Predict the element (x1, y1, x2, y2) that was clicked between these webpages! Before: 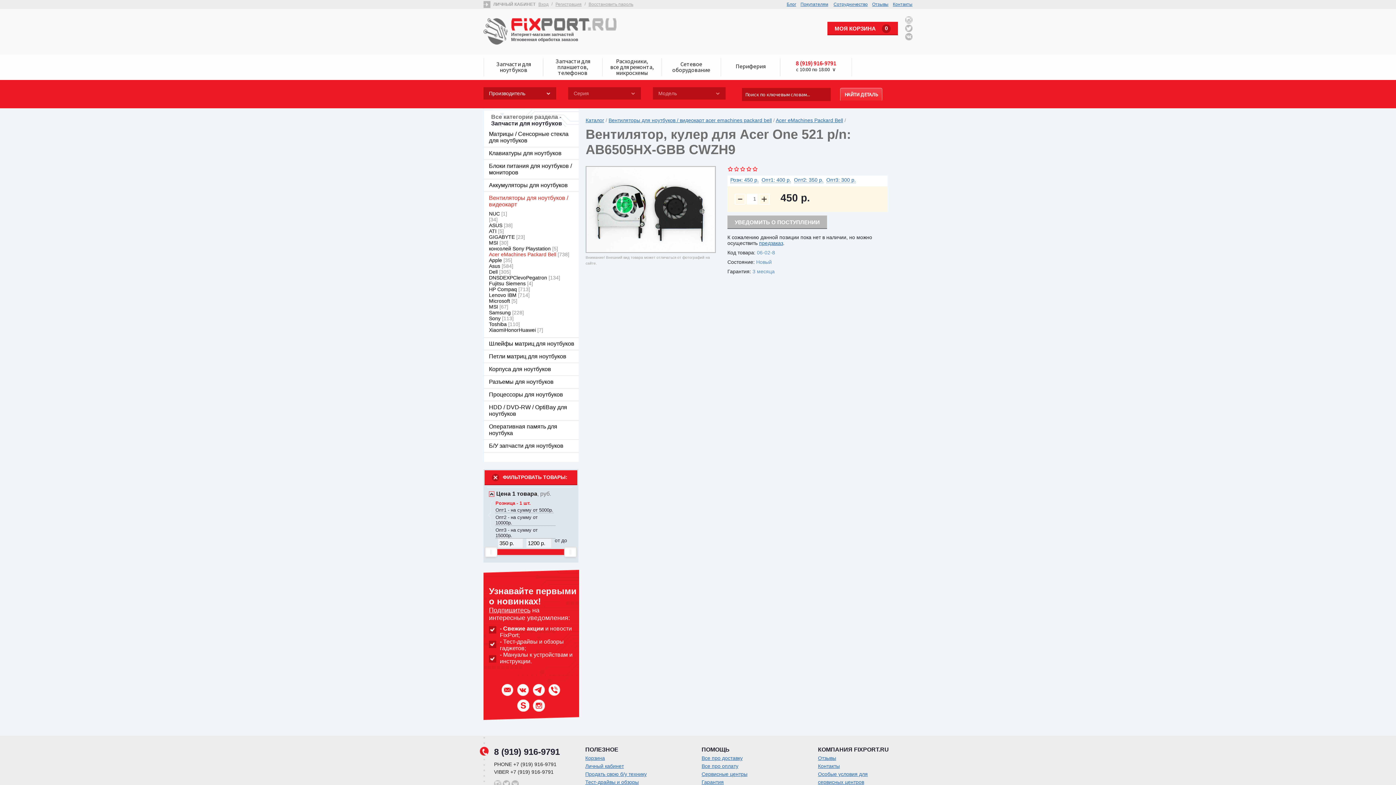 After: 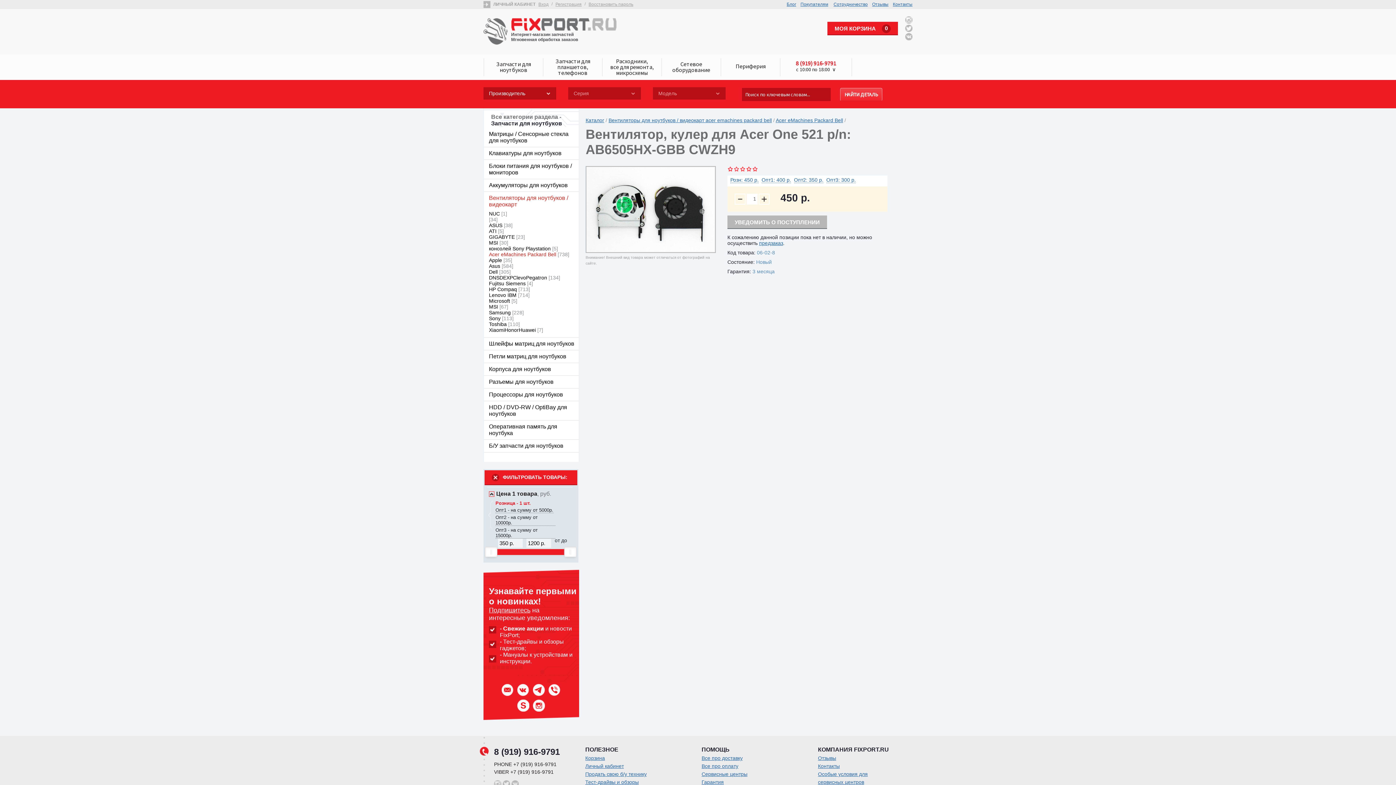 Action: label: Подпишитесь bbox: (489, 606, 530, 614)